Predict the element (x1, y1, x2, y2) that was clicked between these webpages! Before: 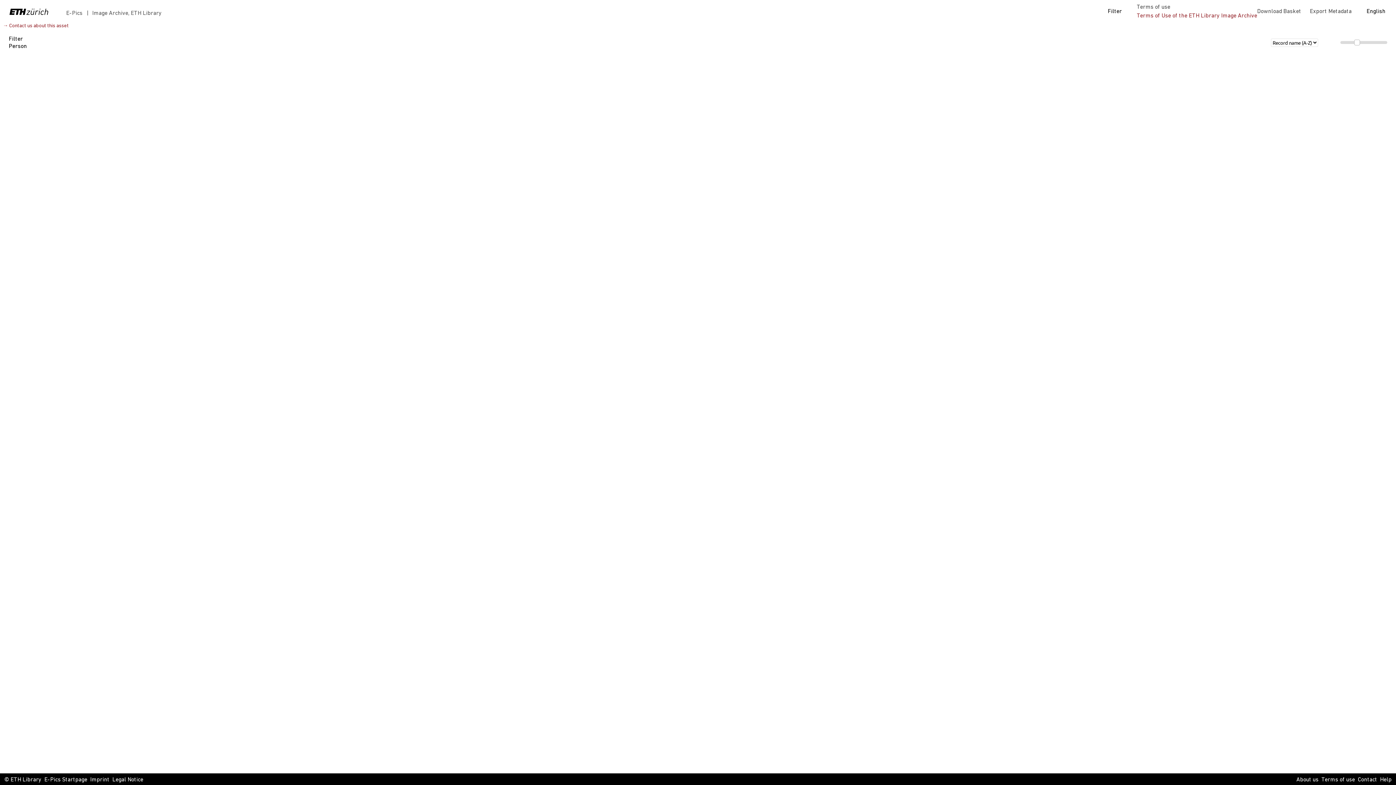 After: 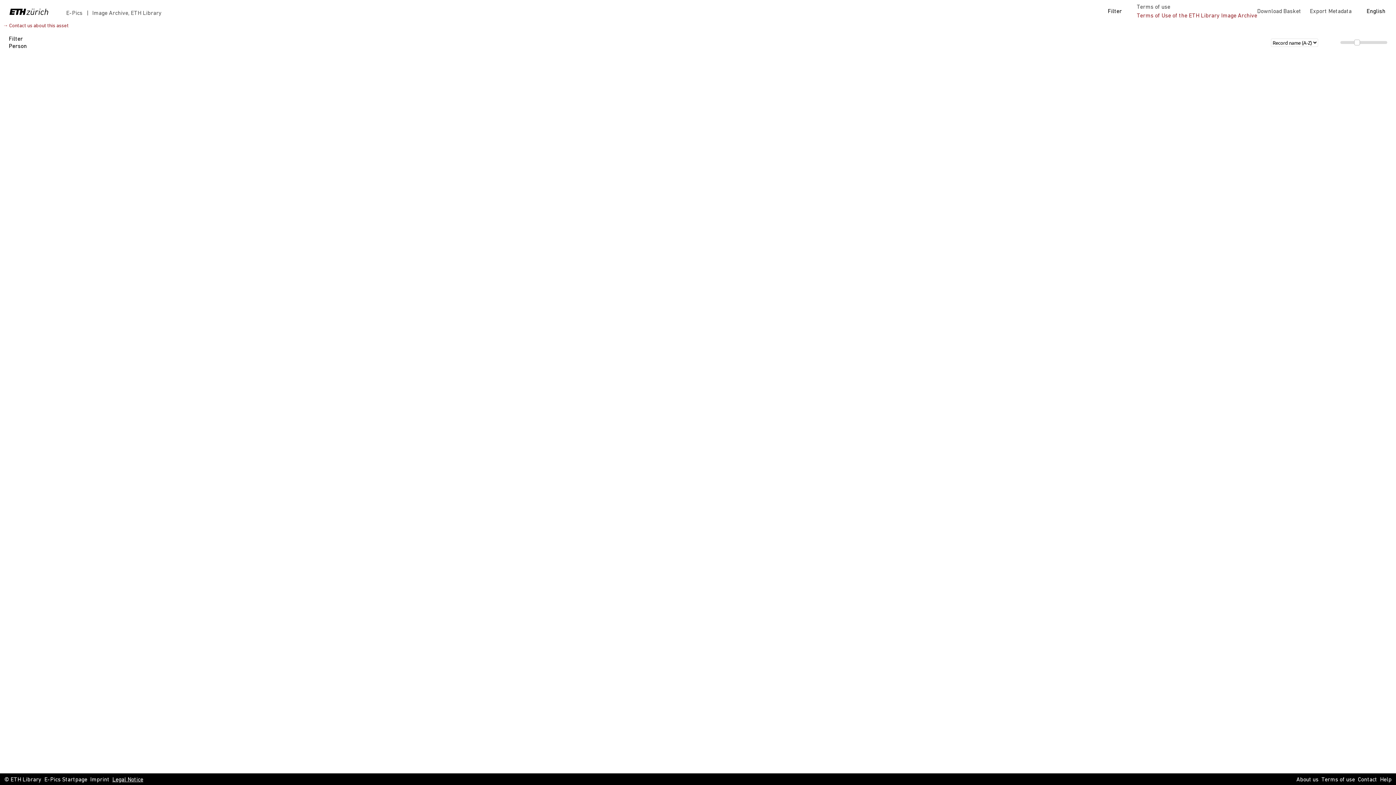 Action: label: Legal Notice bbox: (112, 776, 143, 784)